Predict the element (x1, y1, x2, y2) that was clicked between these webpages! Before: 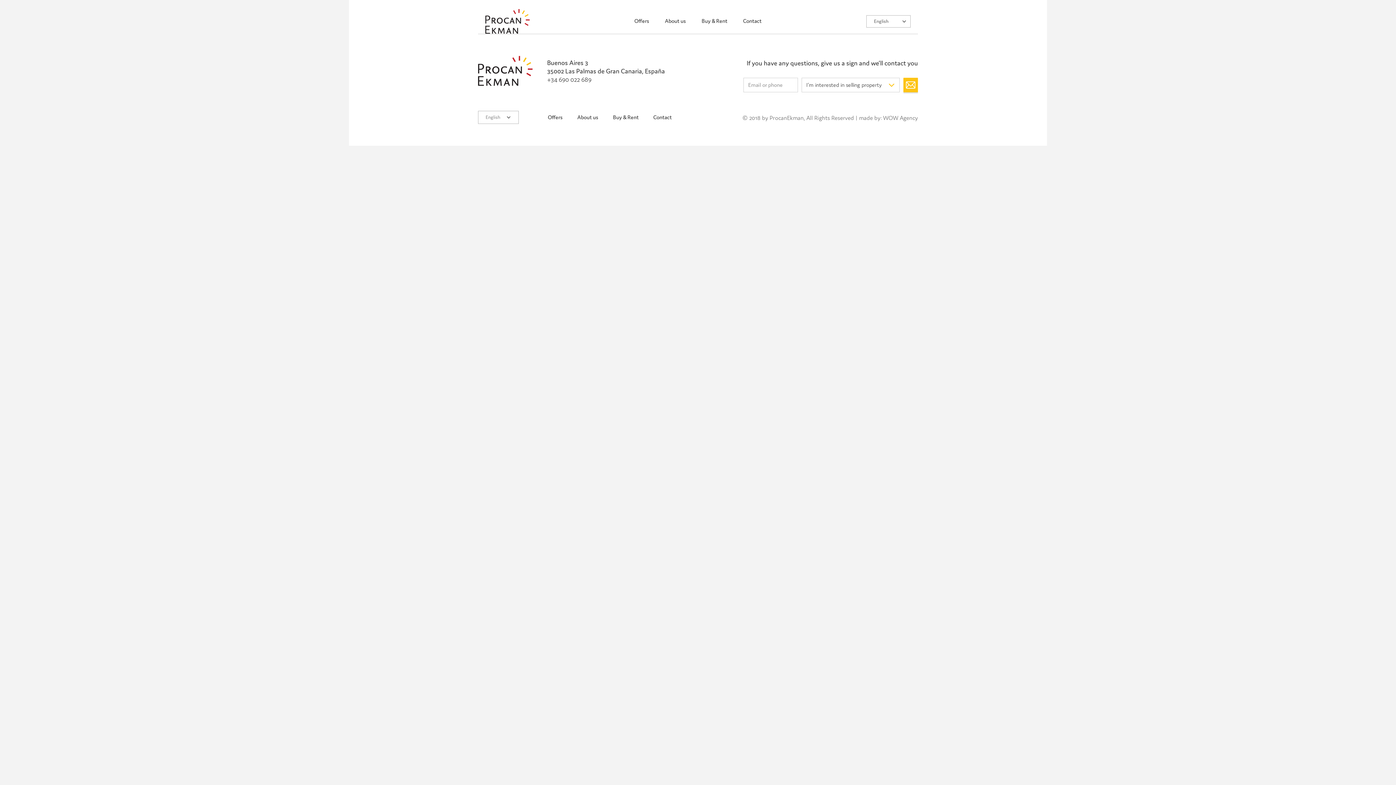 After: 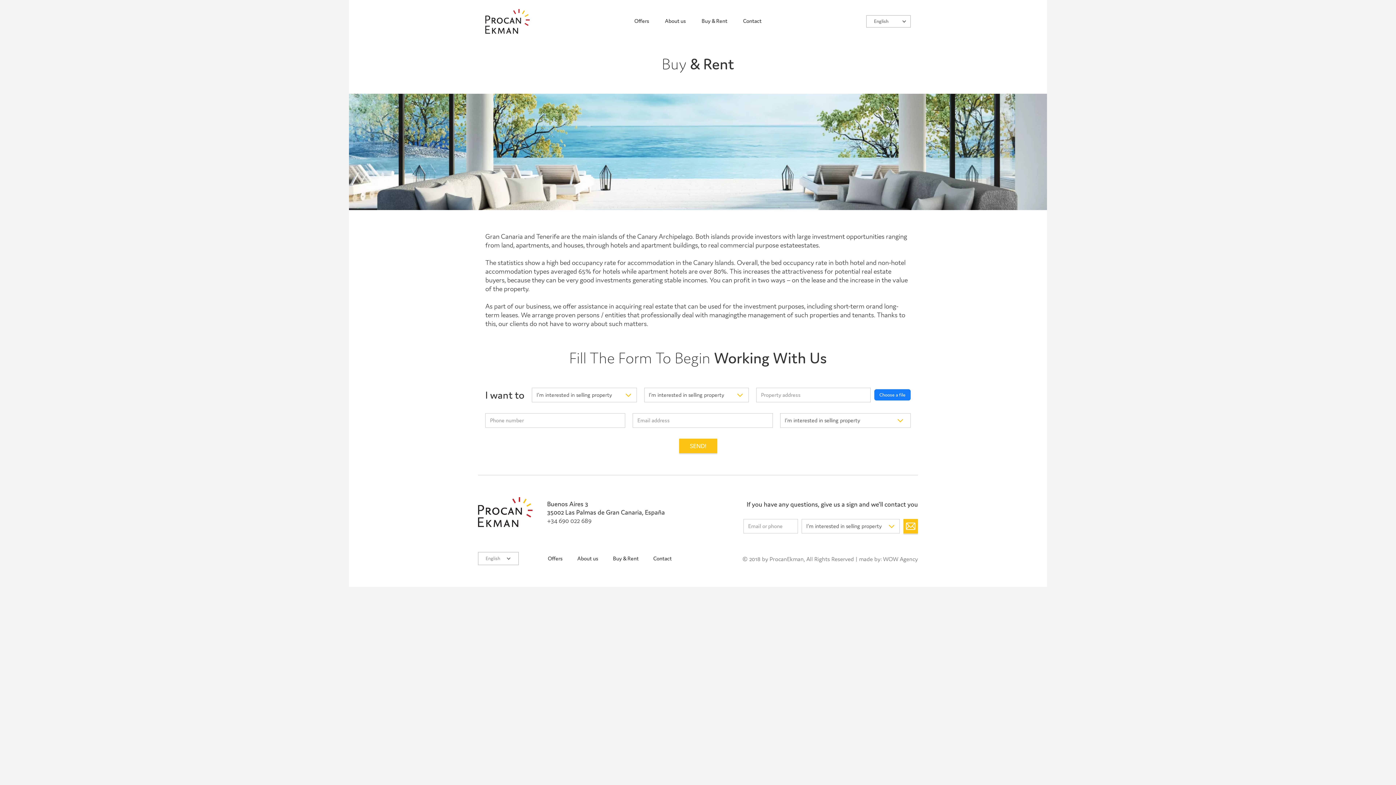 Action: bbox: (694, 15, 734, 27) label: Buy & Rent